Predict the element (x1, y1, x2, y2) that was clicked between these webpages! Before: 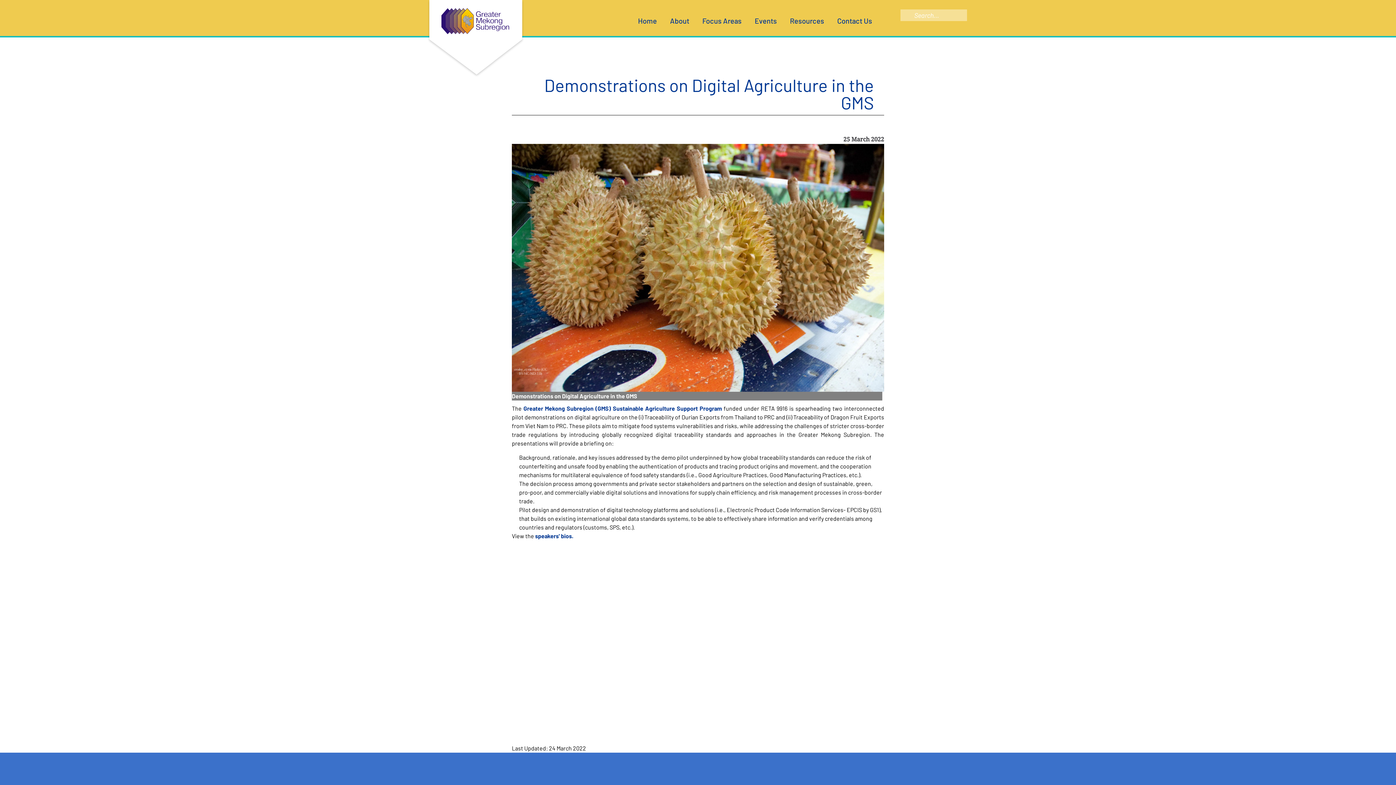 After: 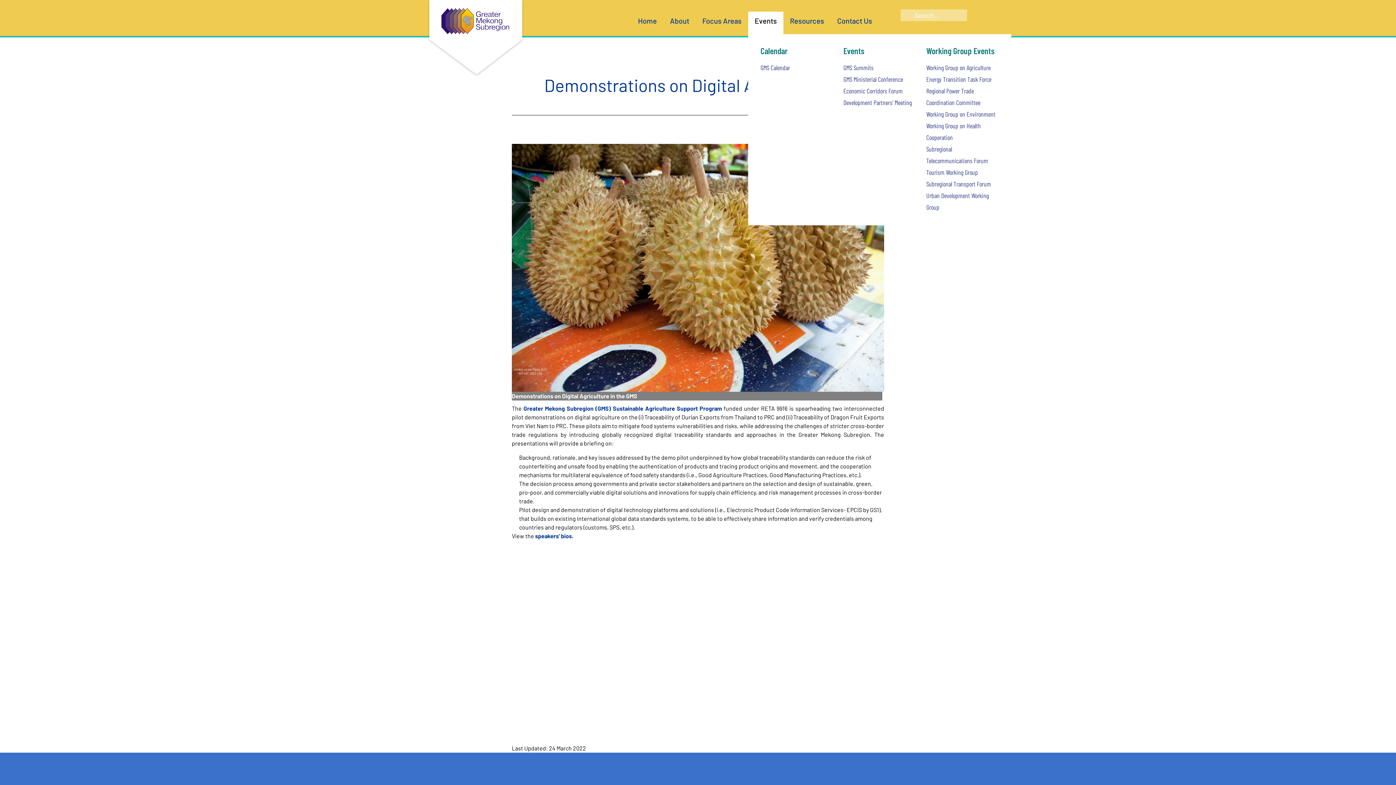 Action: label: Events bbox: (748, 11, 783, 34)